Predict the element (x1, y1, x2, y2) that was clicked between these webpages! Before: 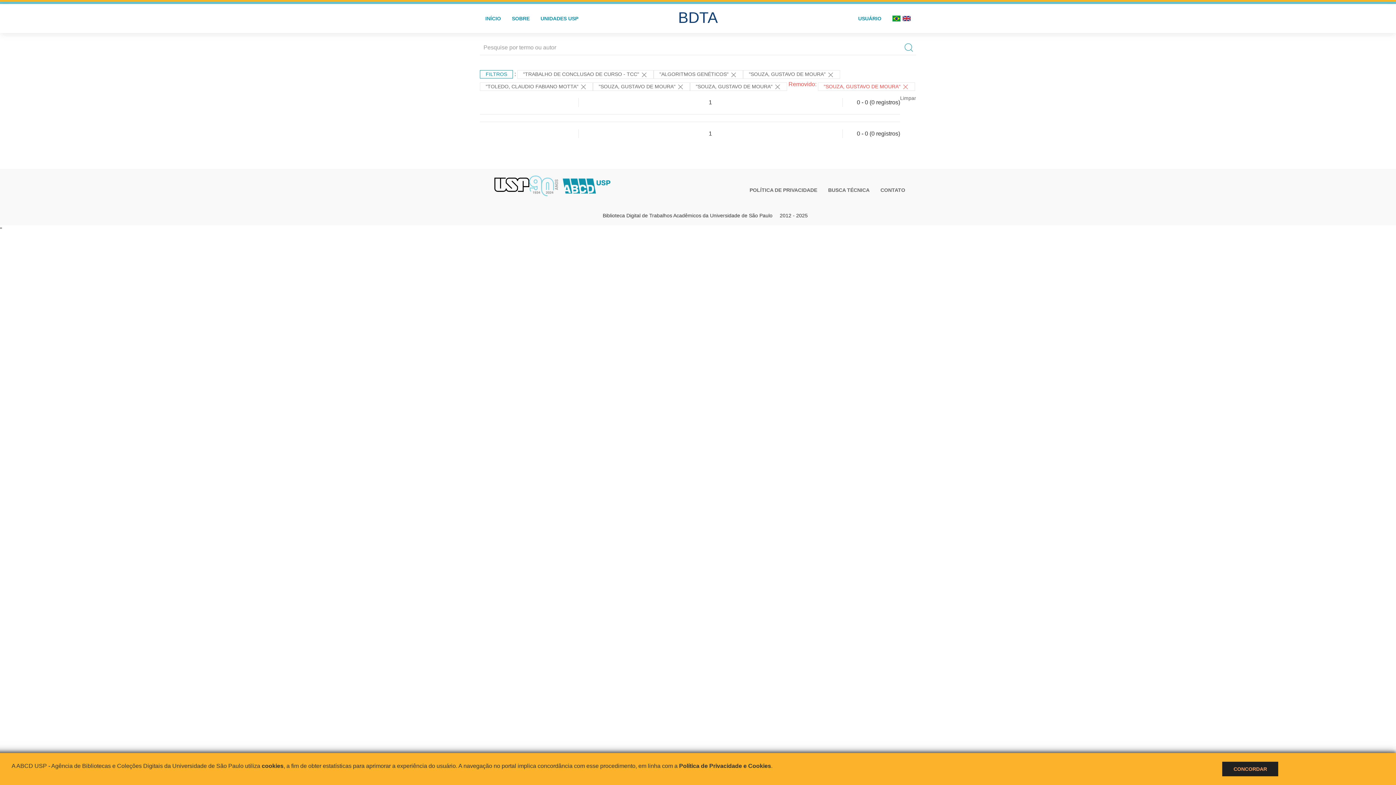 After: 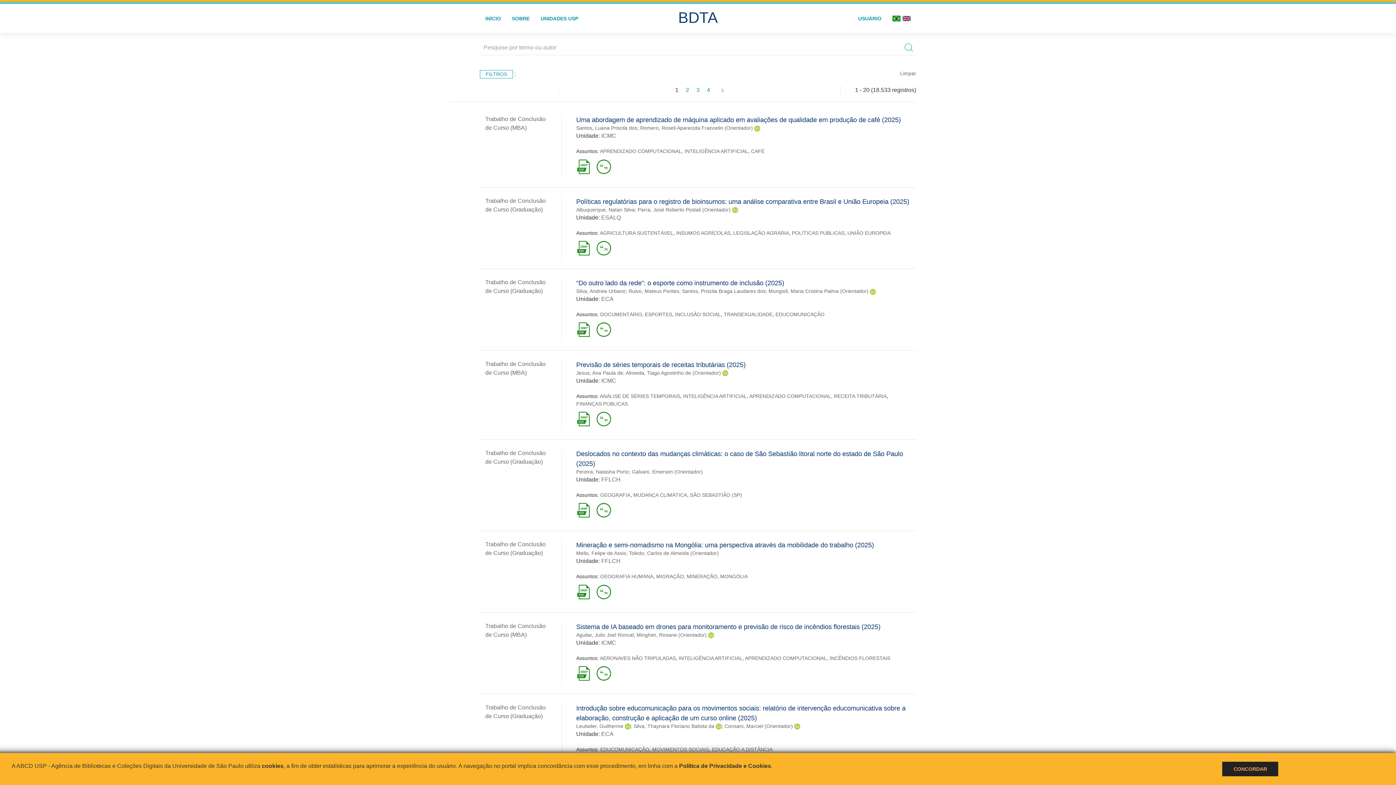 Action: bbox: (901, 40, 916, 54)